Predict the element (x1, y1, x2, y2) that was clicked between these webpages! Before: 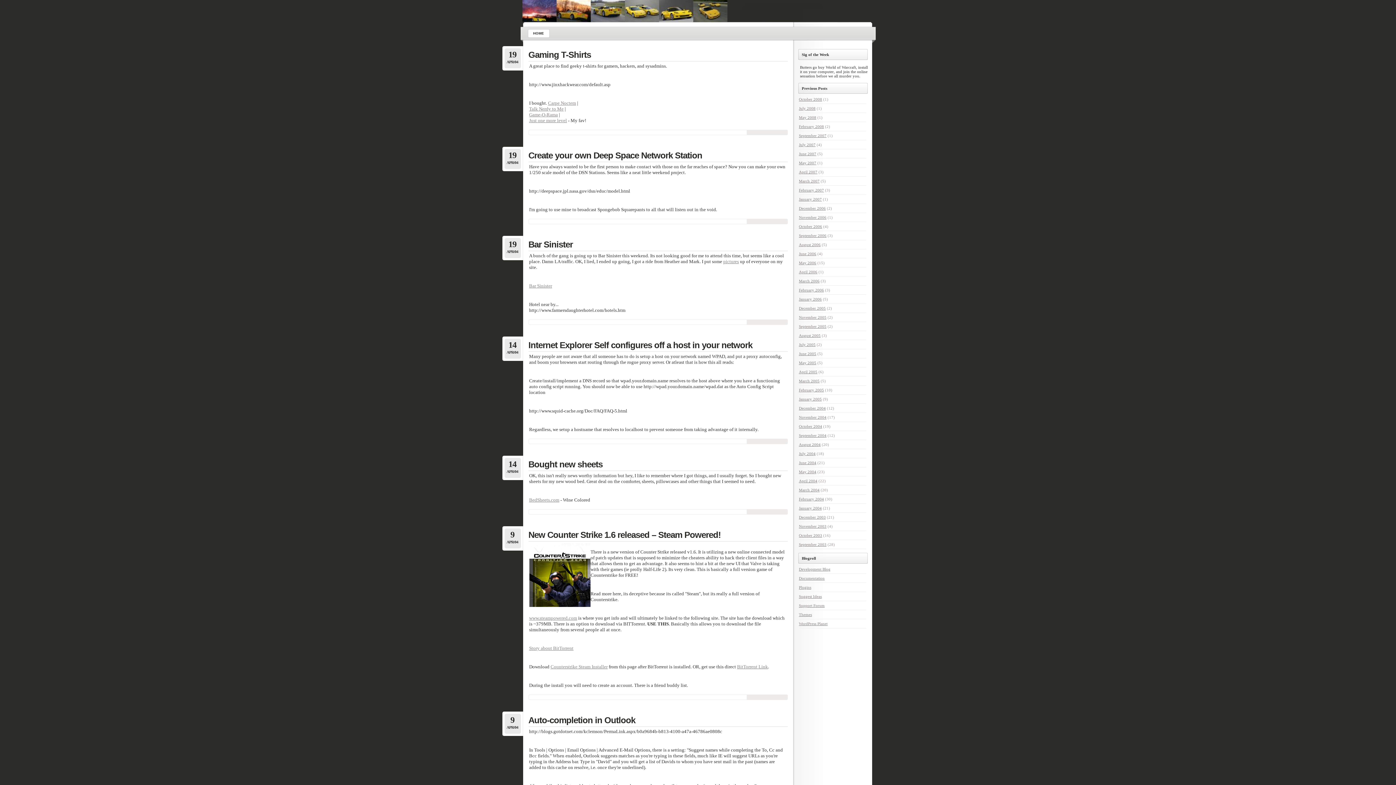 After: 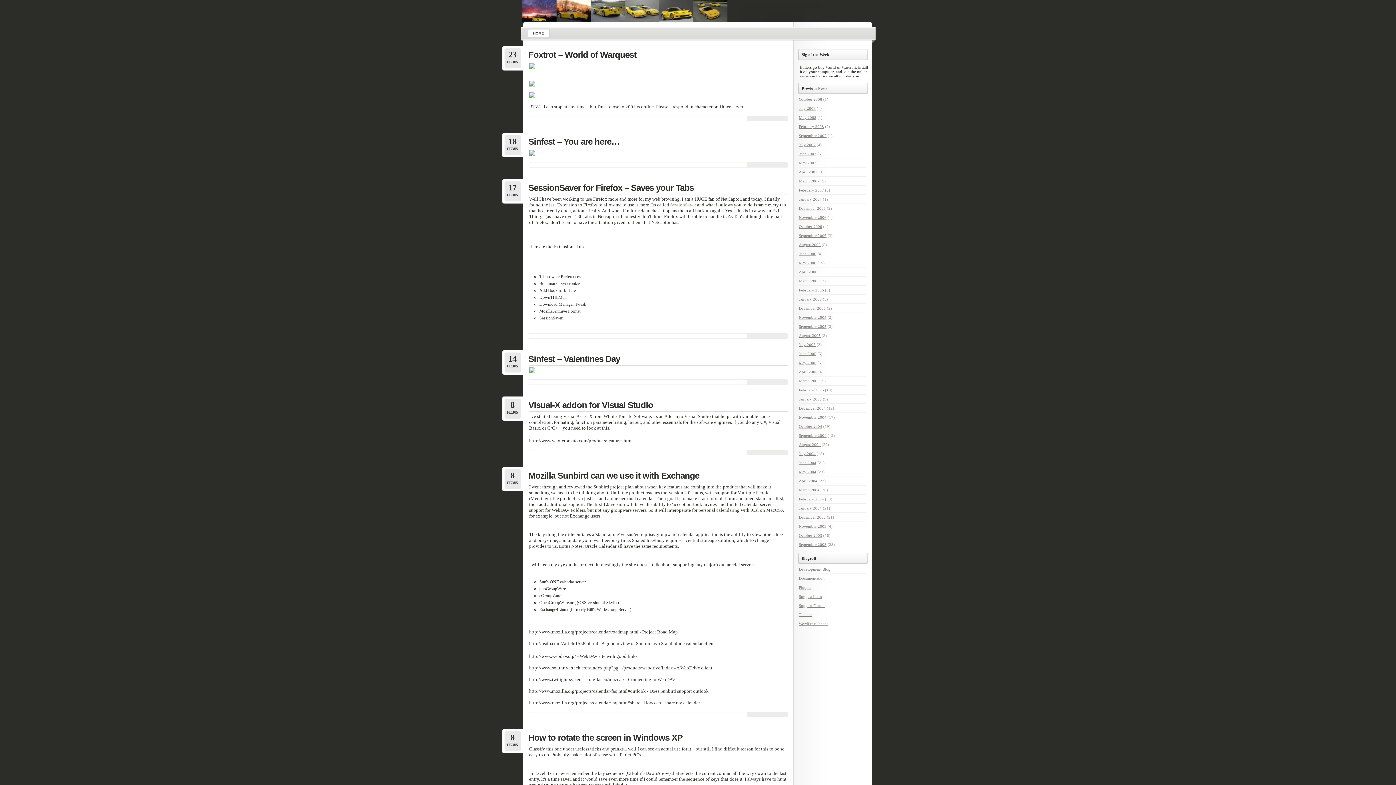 Action: bbox: (799, 388, 824, 392) label: February 2005